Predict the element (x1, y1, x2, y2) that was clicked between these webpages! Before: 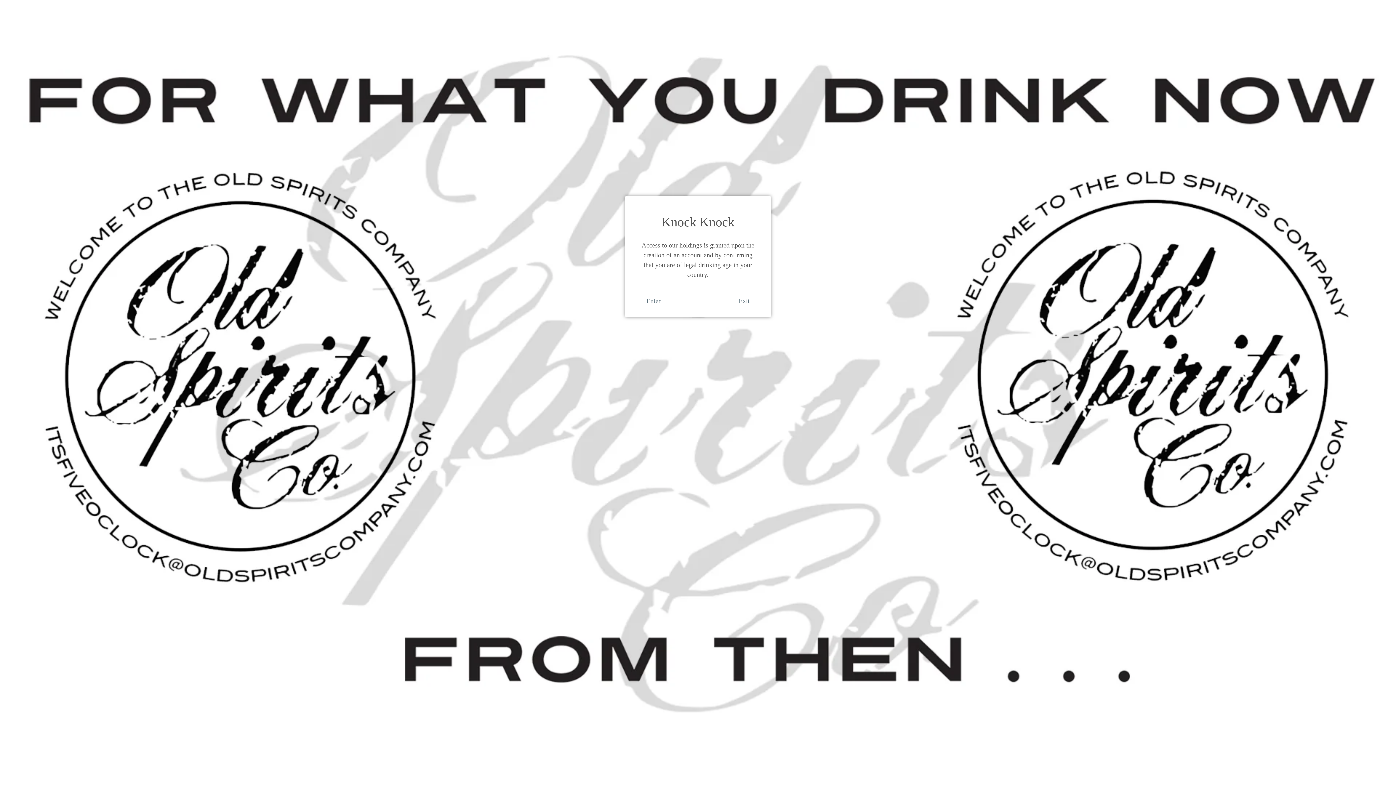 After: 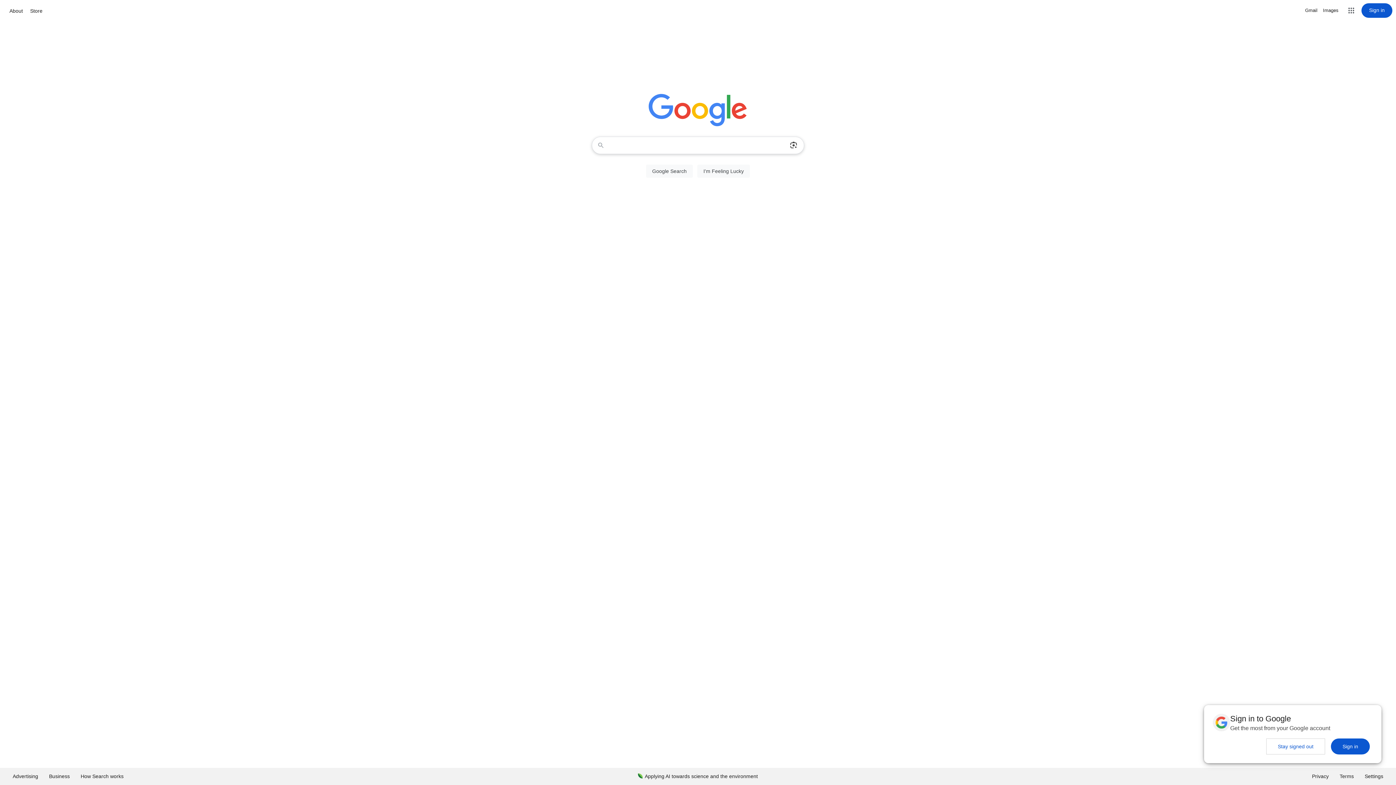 Action: bbox: (738, 297, 749, 304) label: Exit